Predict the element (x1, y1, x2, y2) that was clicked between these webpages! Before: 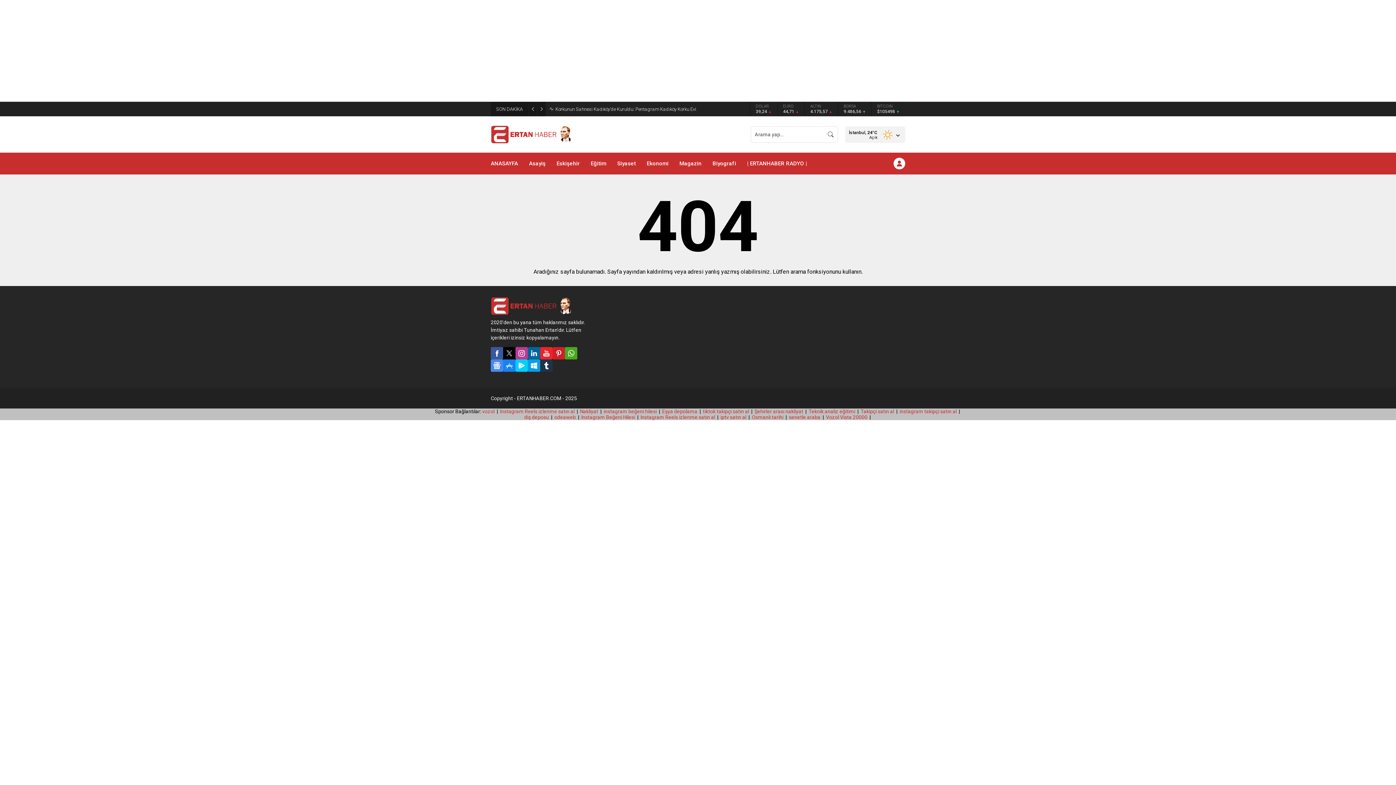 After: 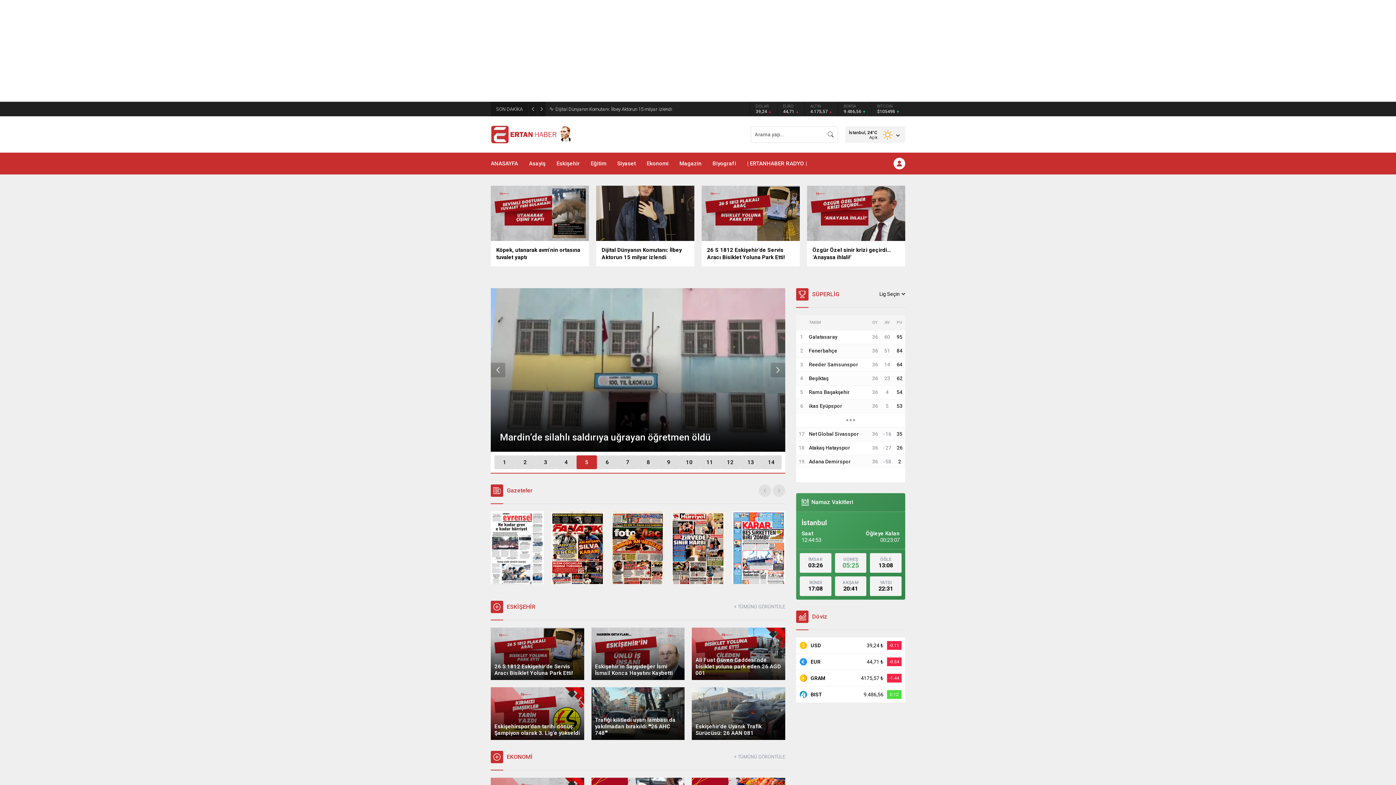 Action: bbox: (490, 152, 518, 174) label: ANASAYFA